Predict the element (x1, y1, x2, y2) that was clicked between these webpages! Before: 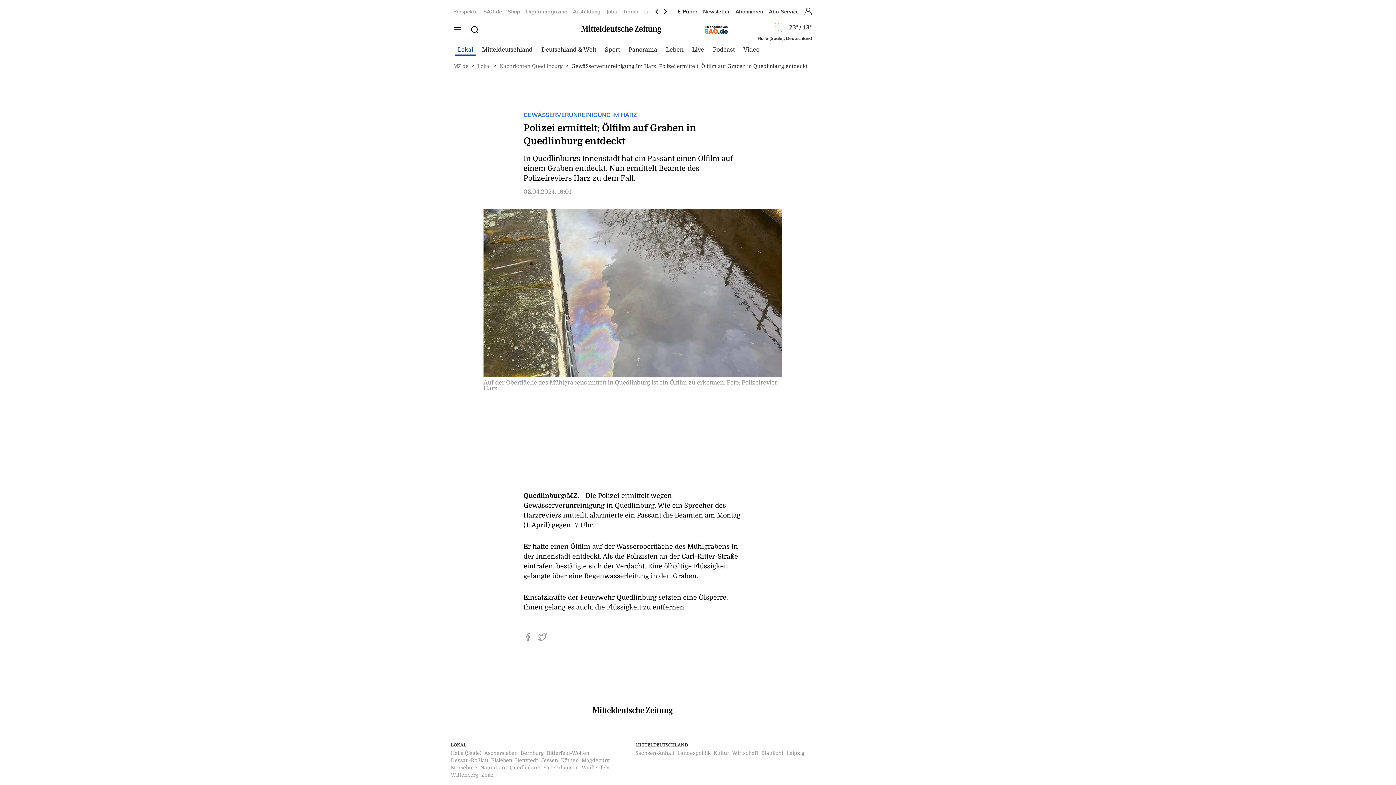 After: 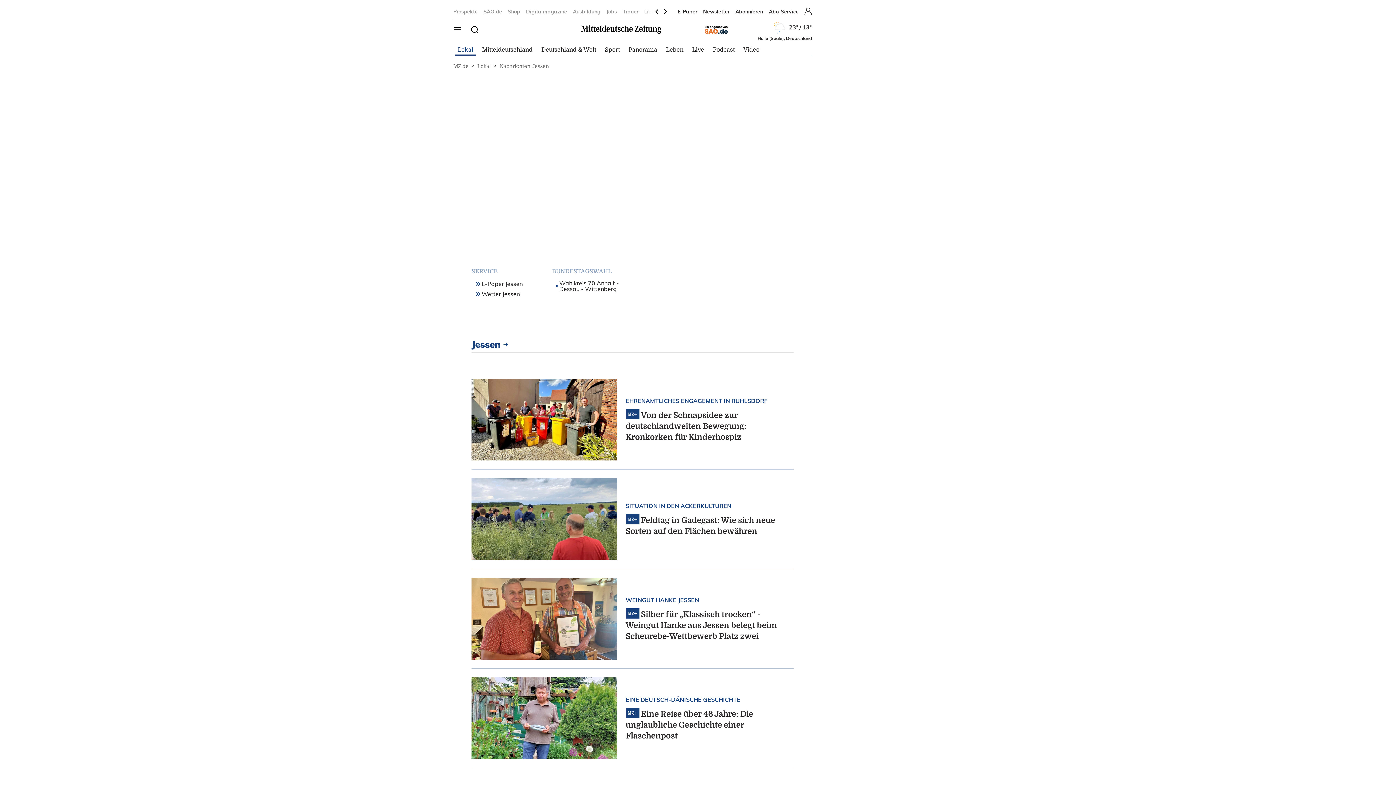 Action: label: Jessen bbox: (541, 757, 558, 763)